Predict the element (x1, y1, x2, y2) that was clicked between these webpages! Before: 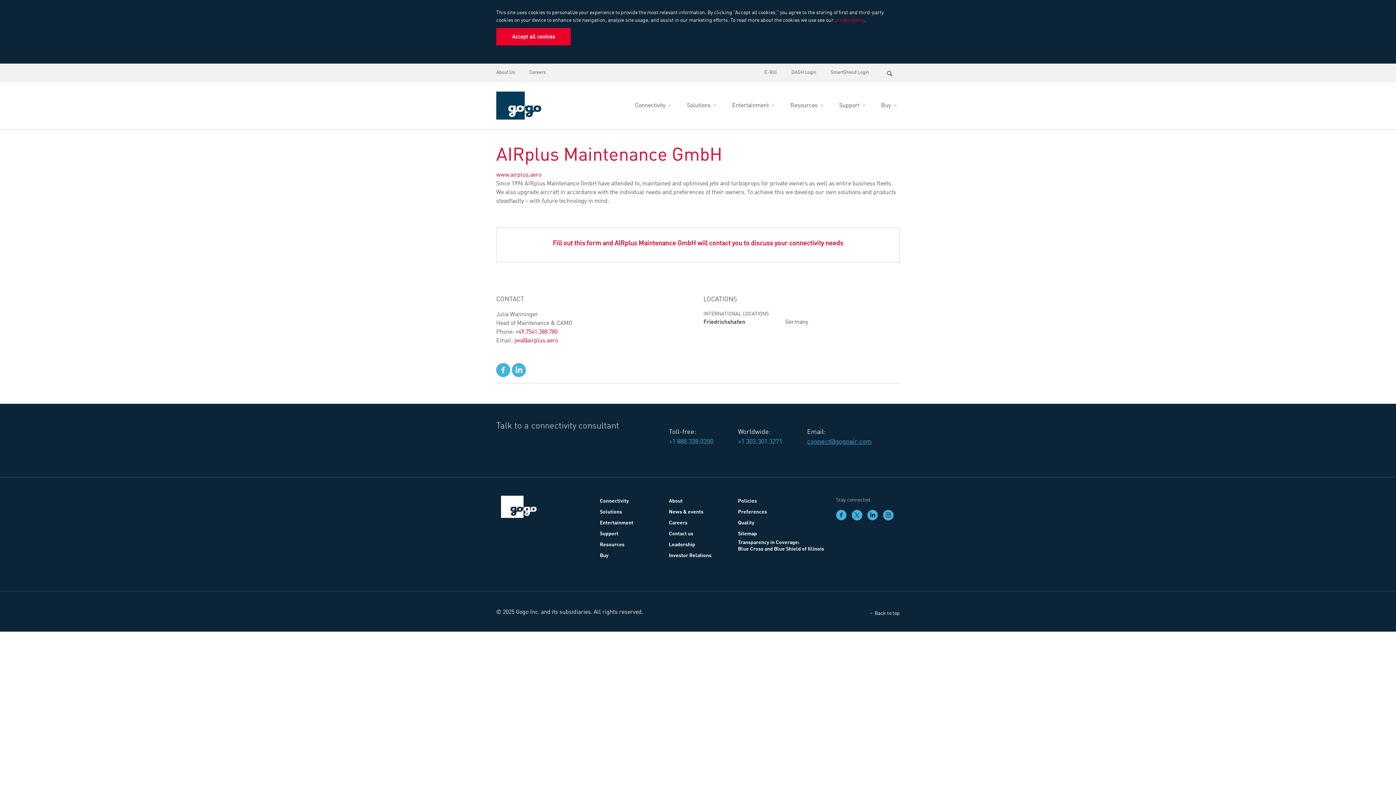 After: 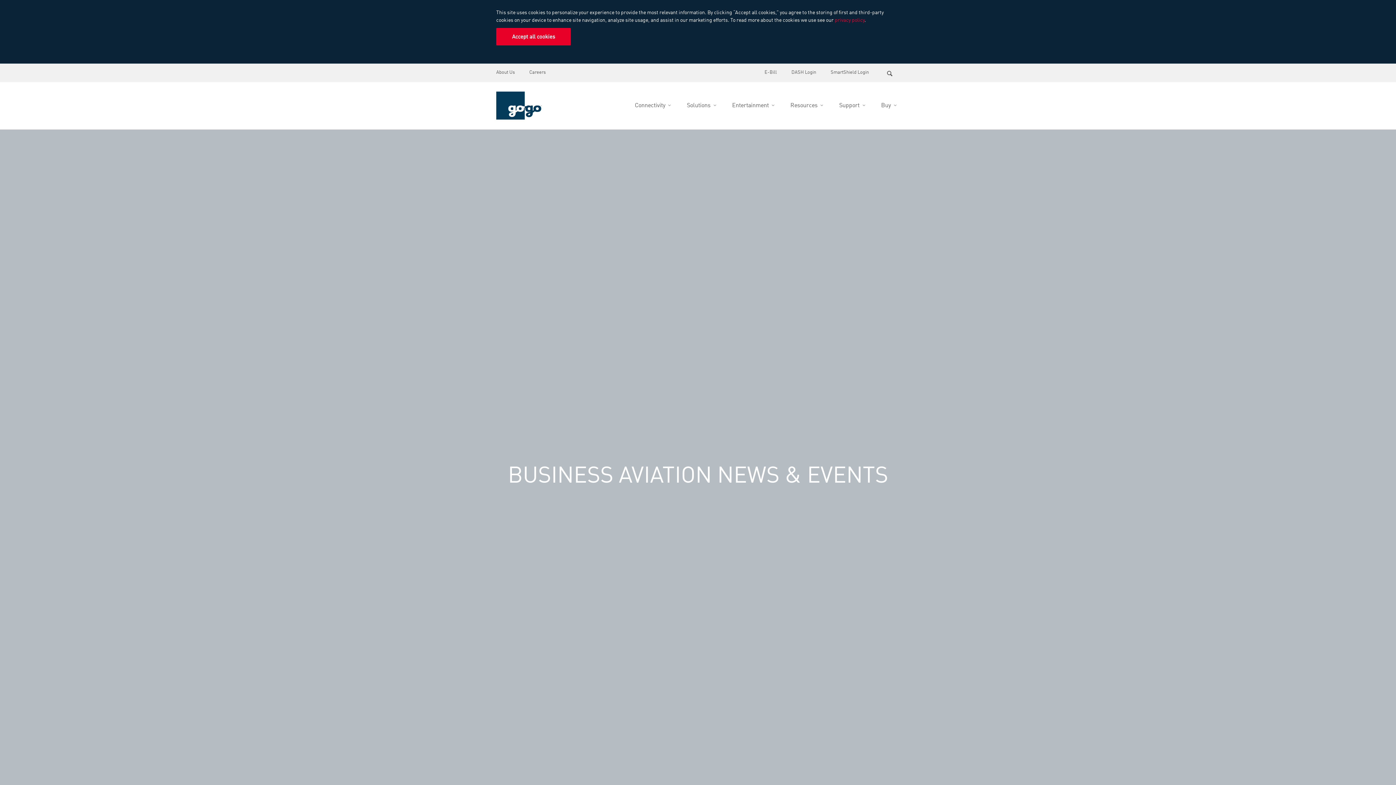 Action: label: News & events bbox: (669, 509, 703, 514)